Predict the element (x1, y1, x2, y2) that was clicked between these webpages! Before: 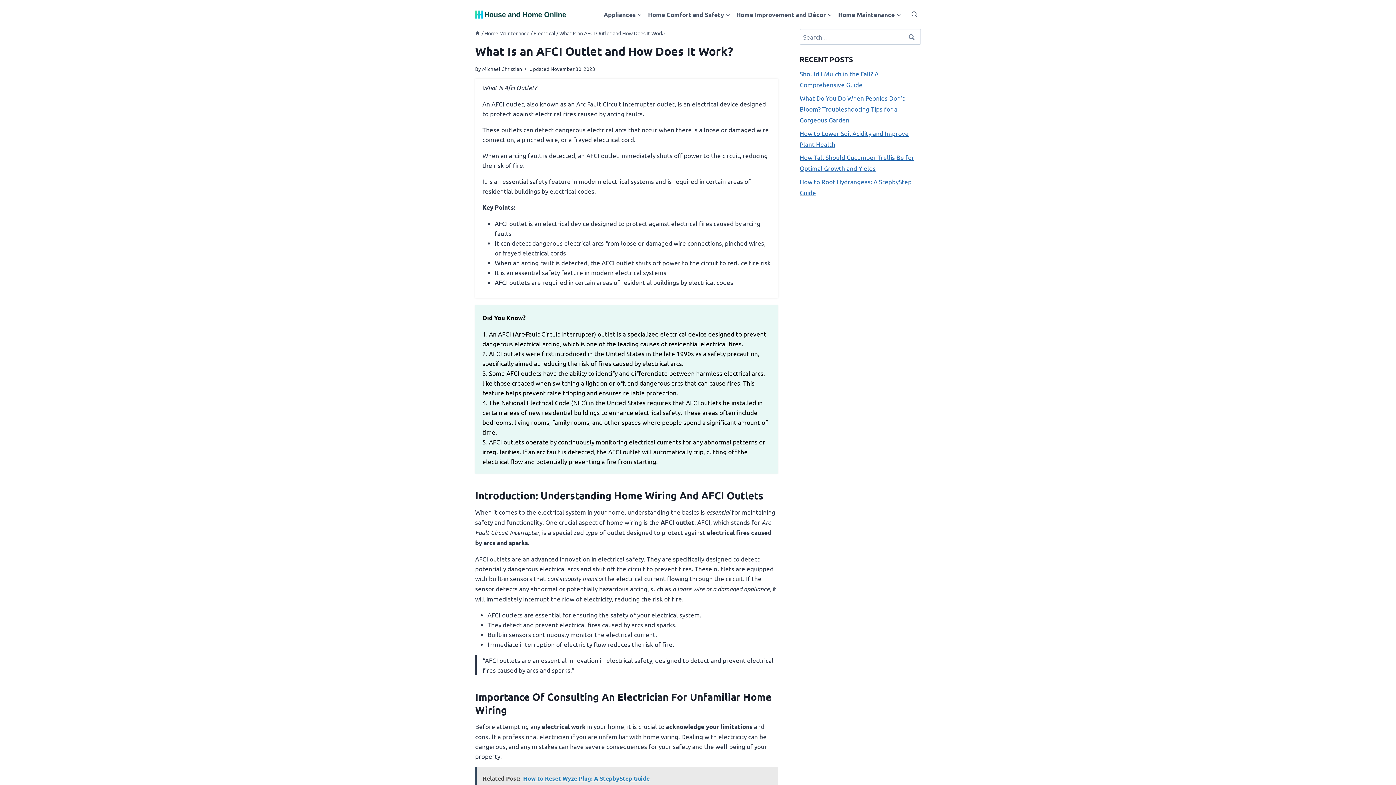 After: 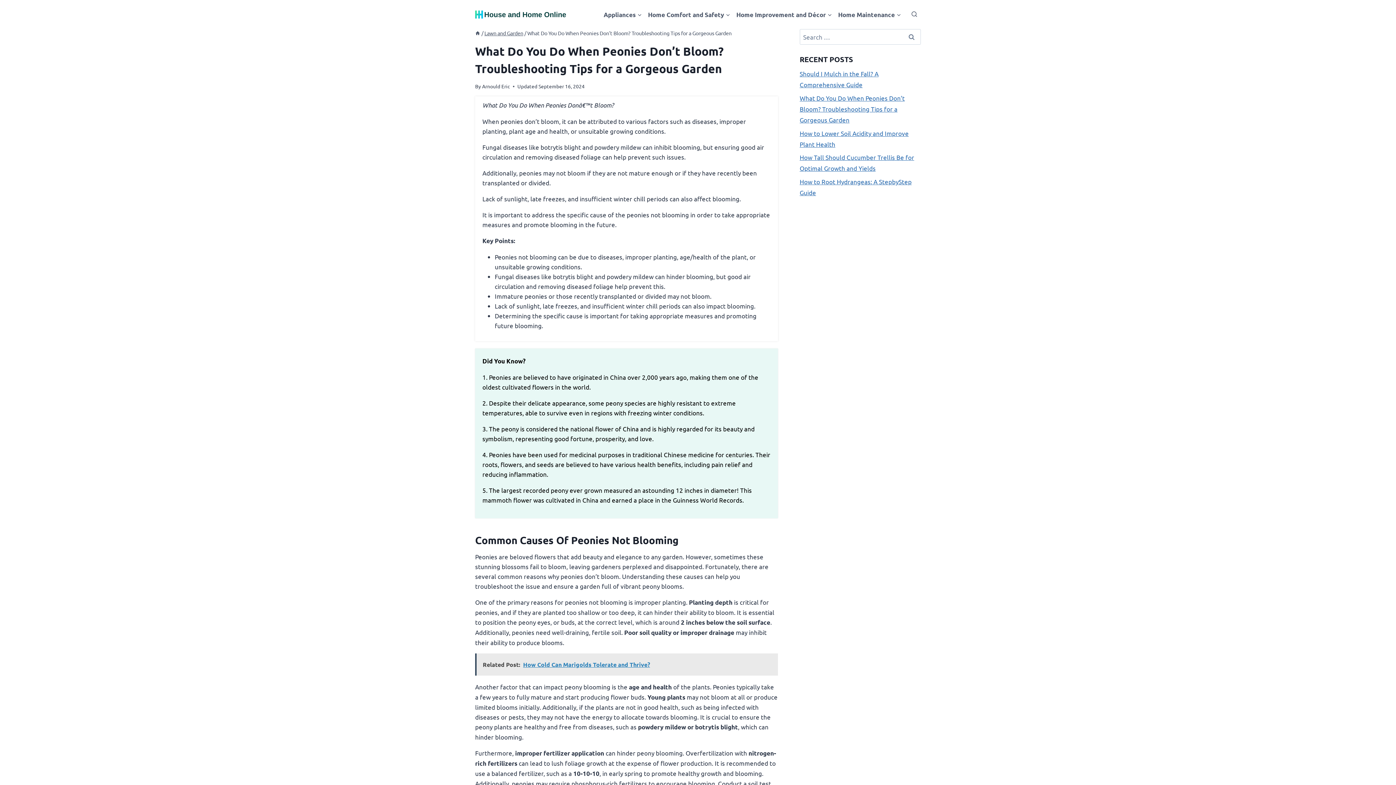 Action: bbox: (799, 94, 904, 123) label: What Do You Do When Peonies Don’t Bloom? Troubleshooting Tips for a Gorgeous Garden